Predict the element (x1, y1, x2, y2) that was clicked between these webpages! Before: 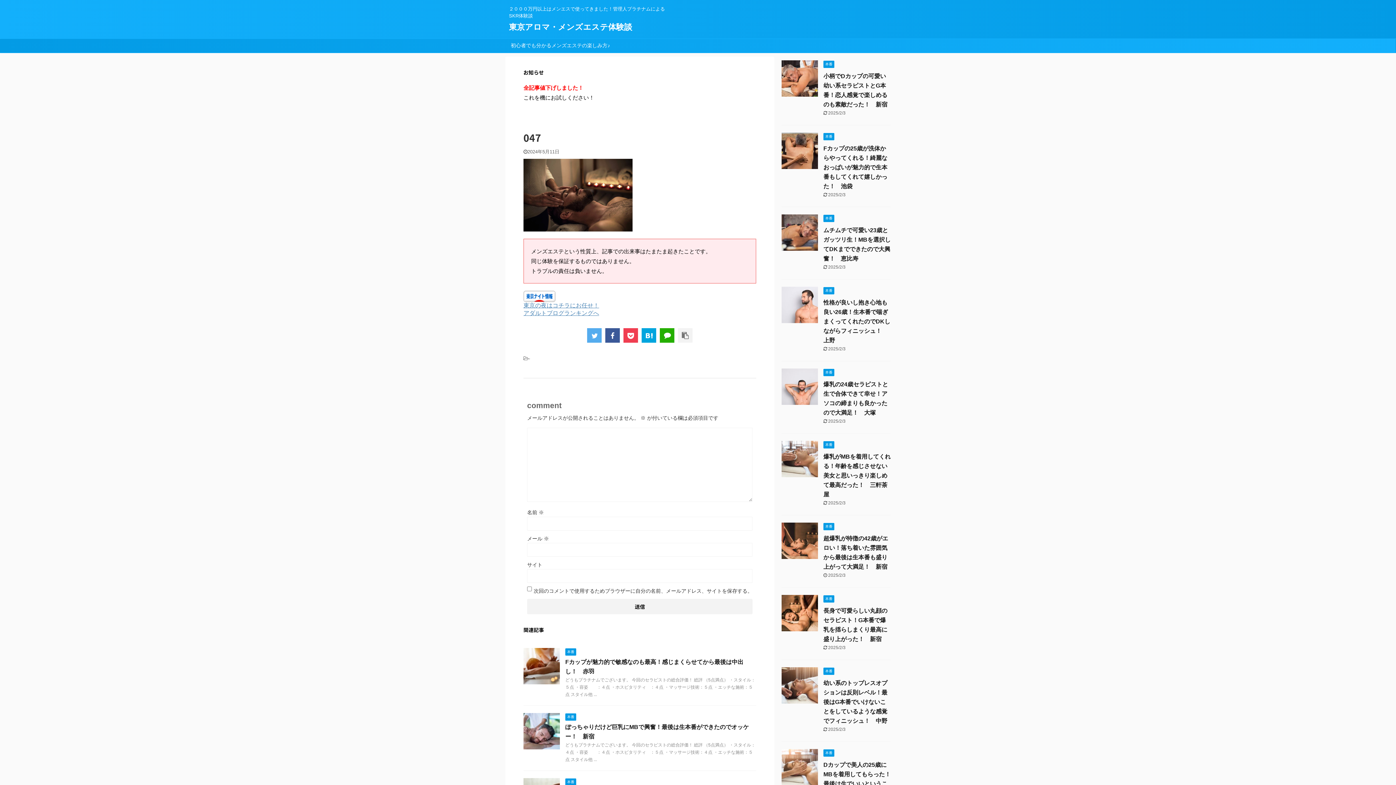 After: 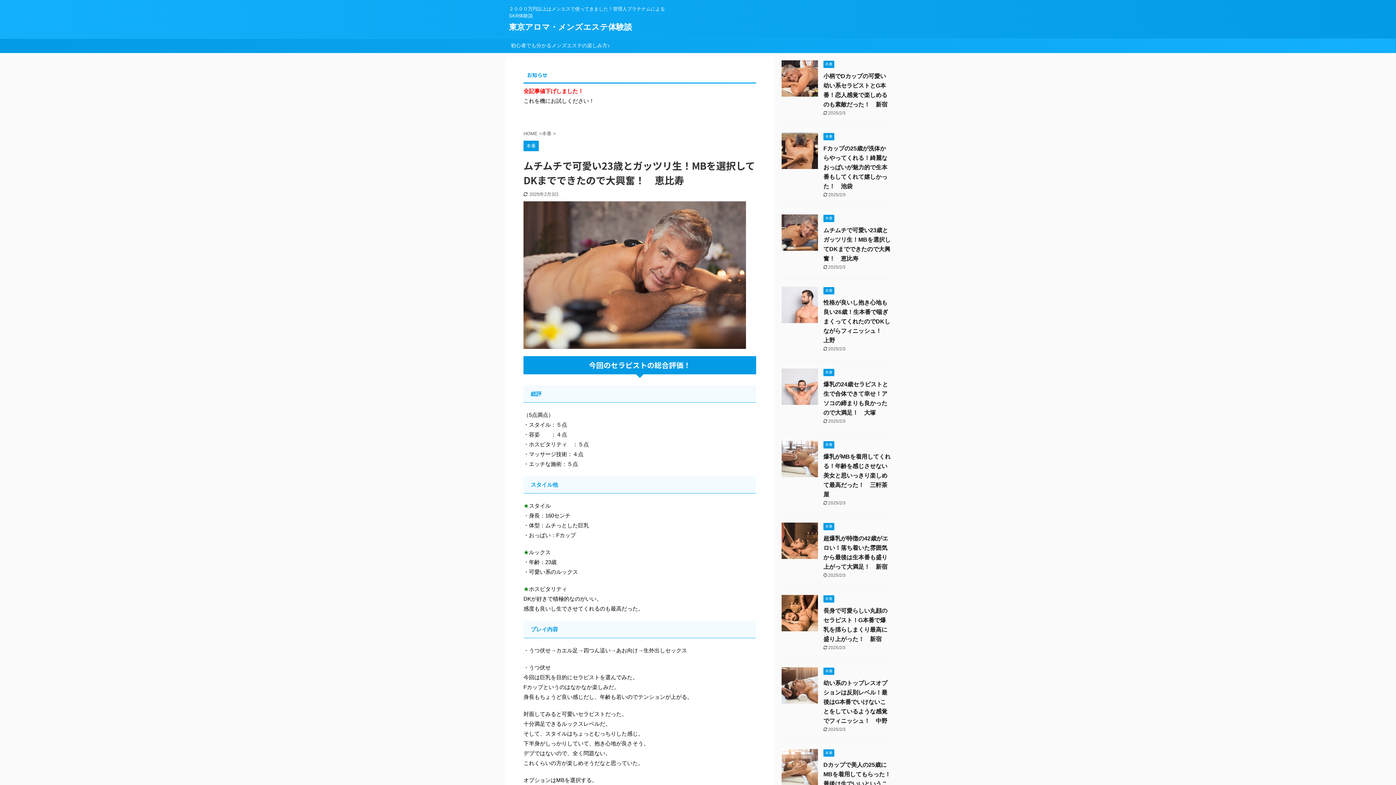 Action: bbox: (781, 244, 818, 250)